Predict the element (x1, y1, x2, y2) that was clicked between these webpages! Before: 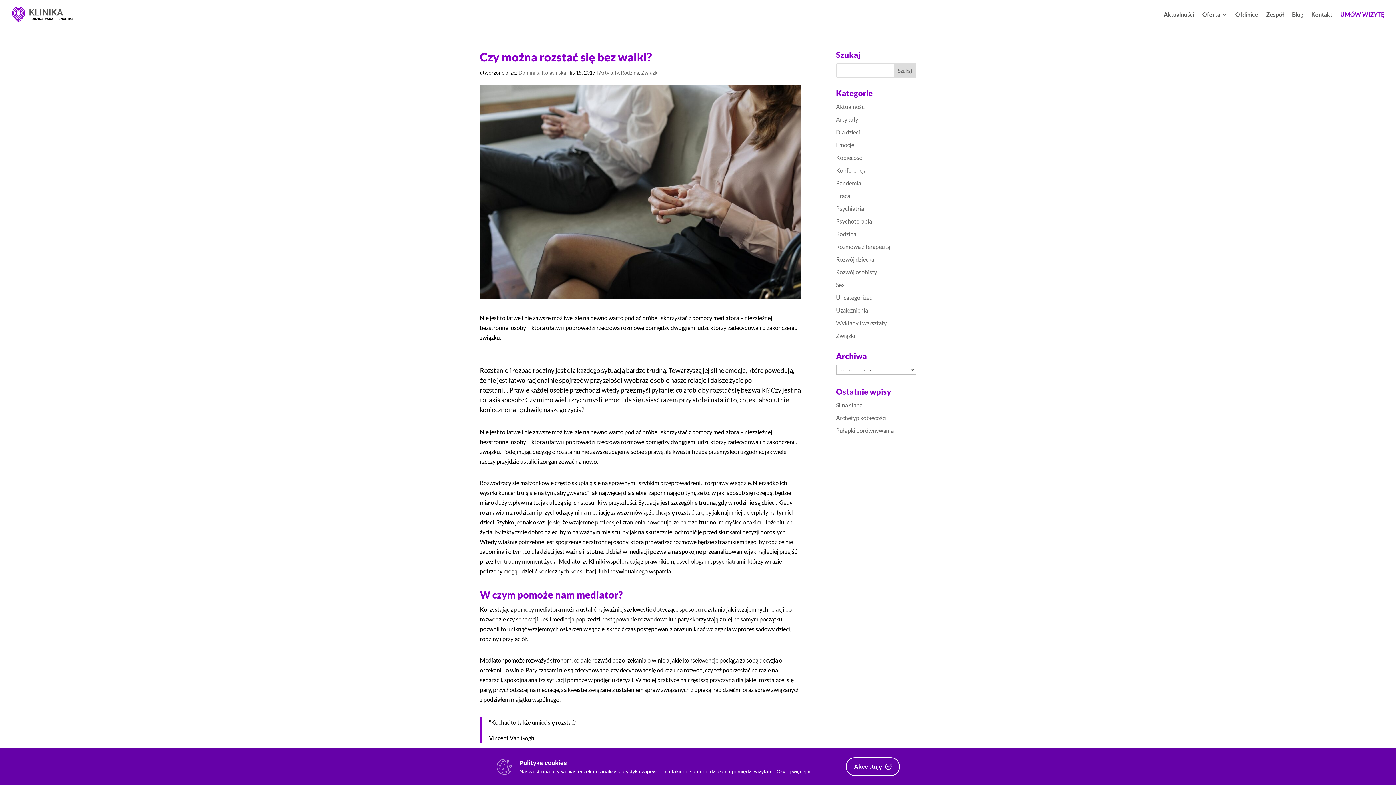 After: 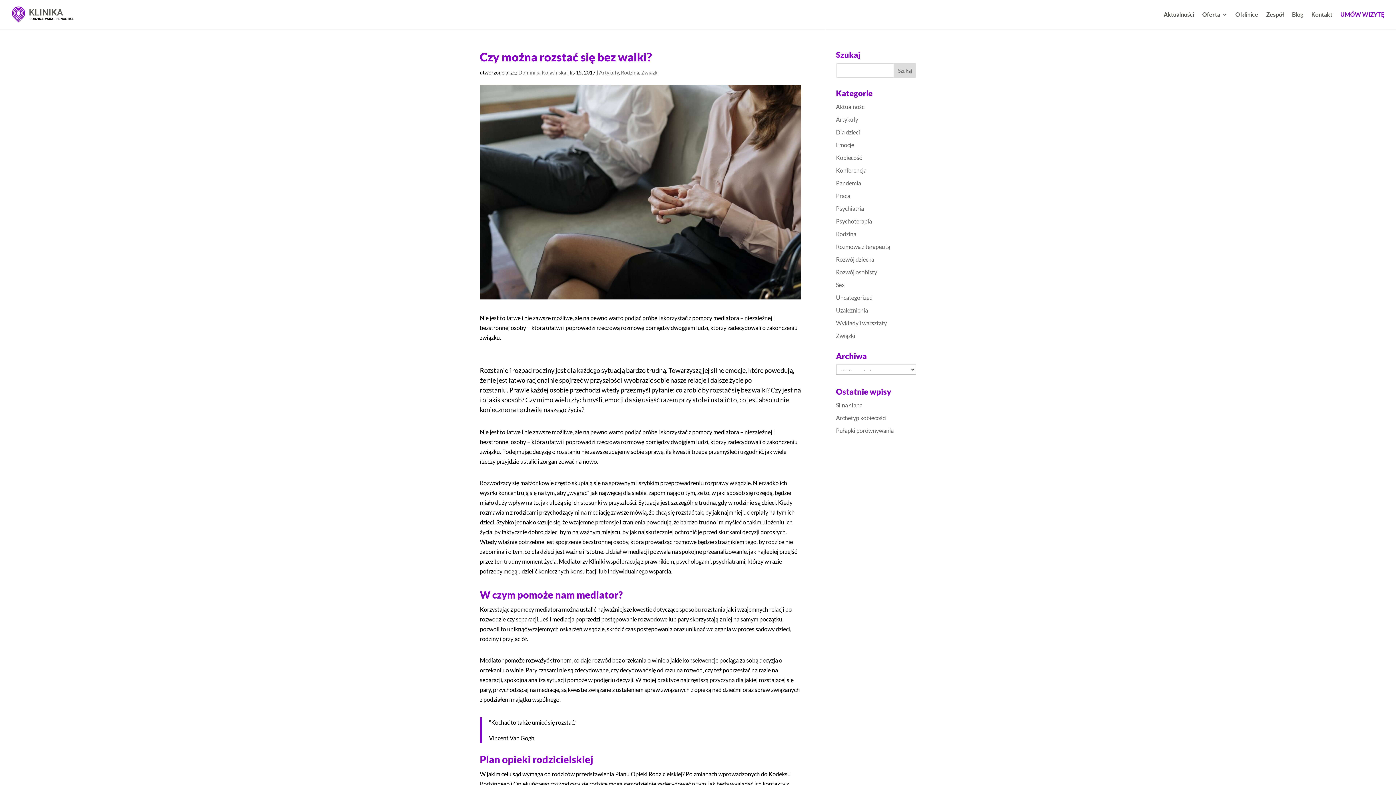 Action: bbox: (846, 757, 900, 776) label: Akceptuję 